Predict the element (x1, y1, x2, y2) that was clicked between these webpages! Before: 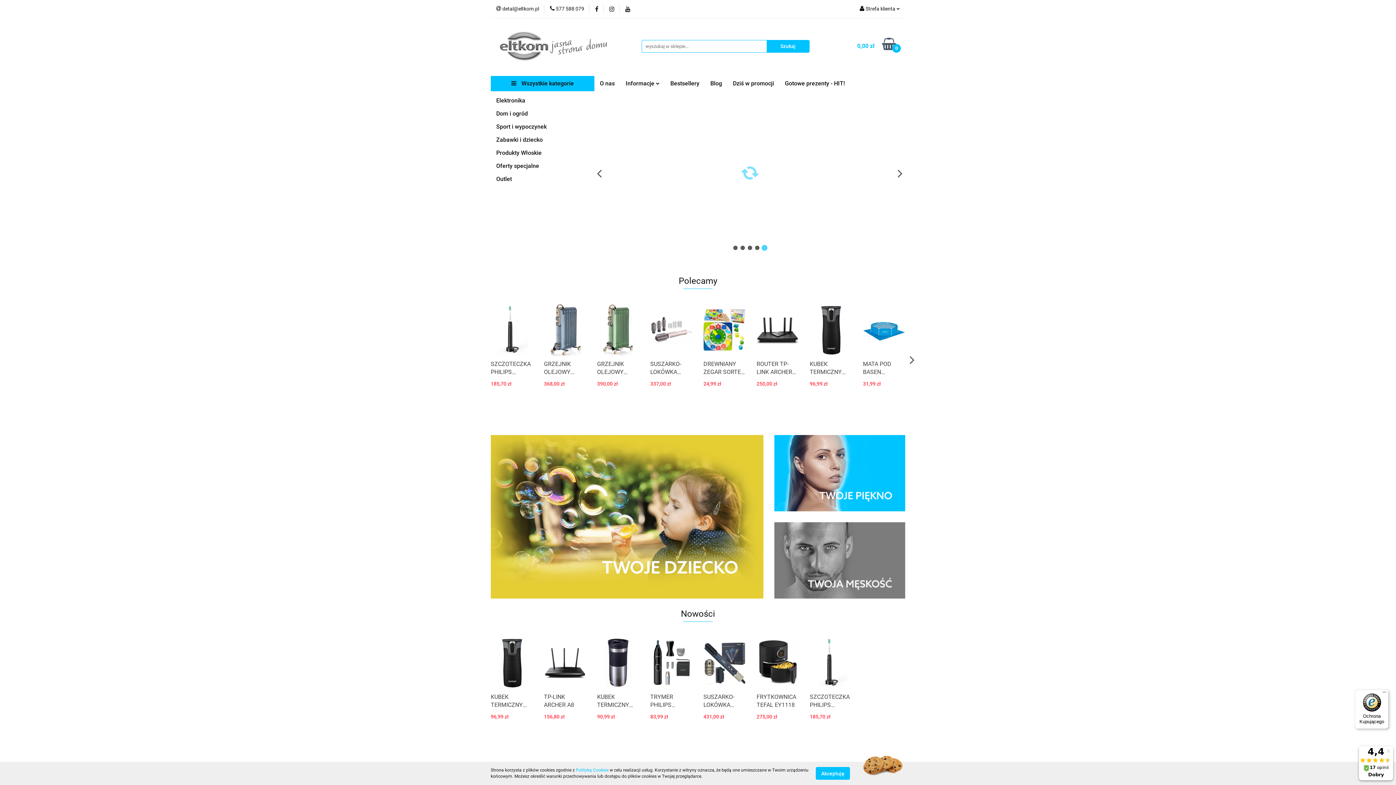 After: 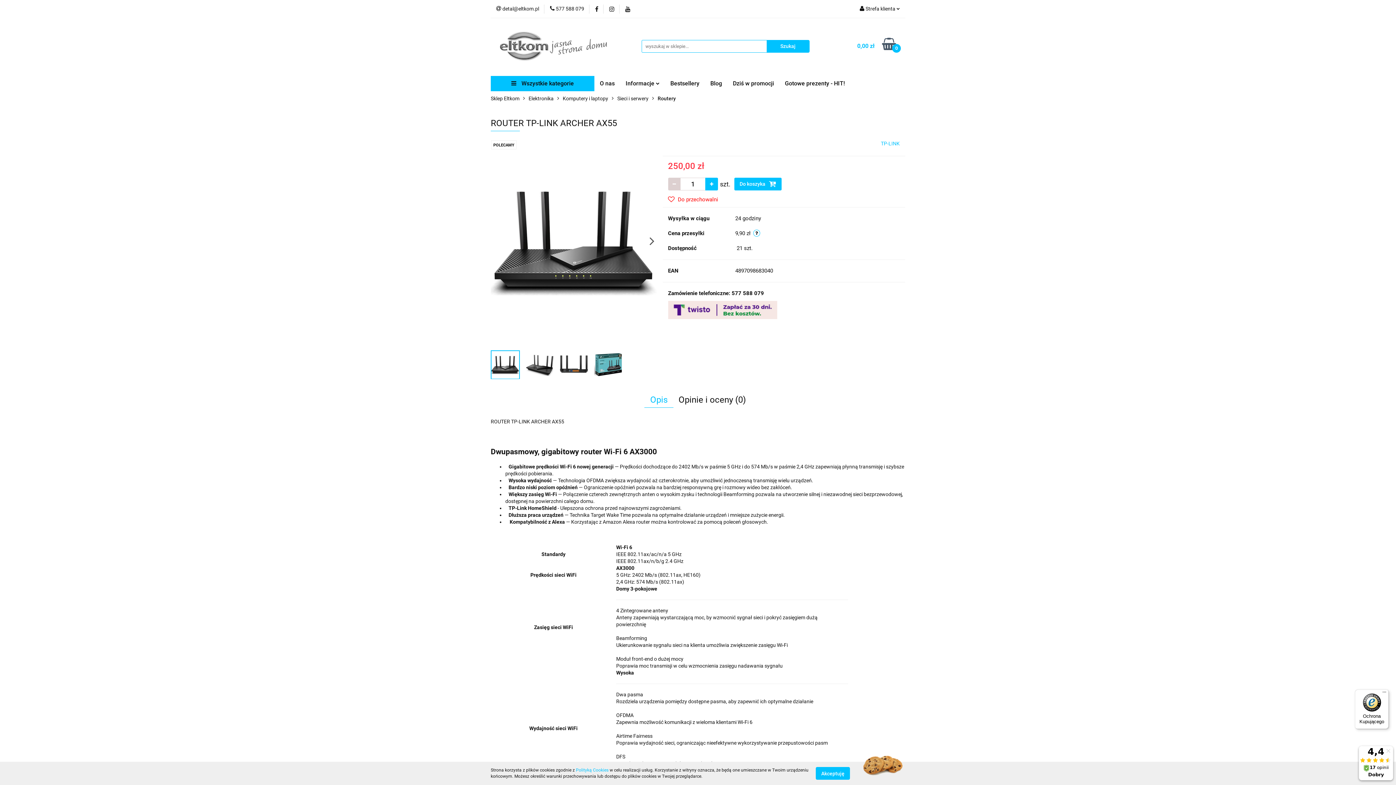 Action: bbox: (756, 360, 799, 376) label: ROUTER TP-LINK ARCHER AX55